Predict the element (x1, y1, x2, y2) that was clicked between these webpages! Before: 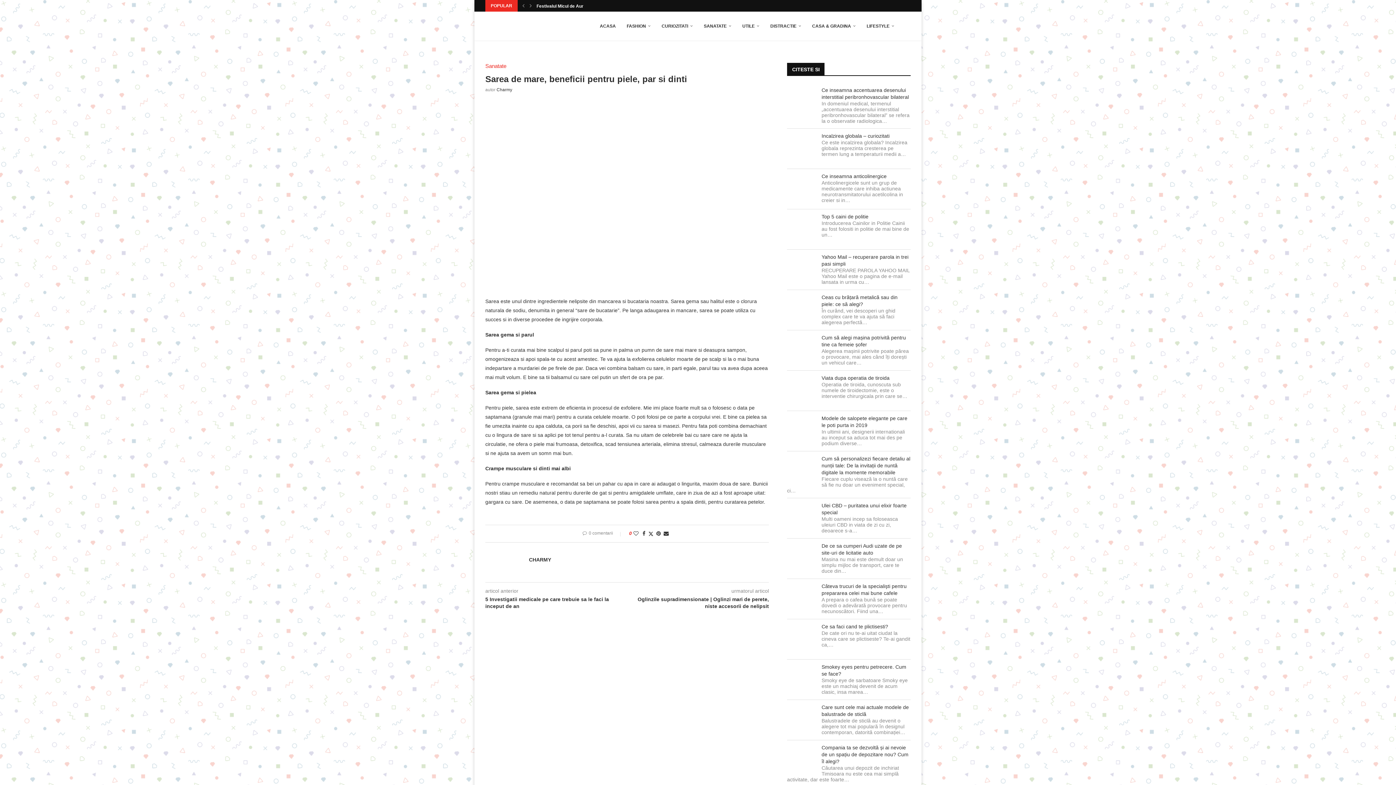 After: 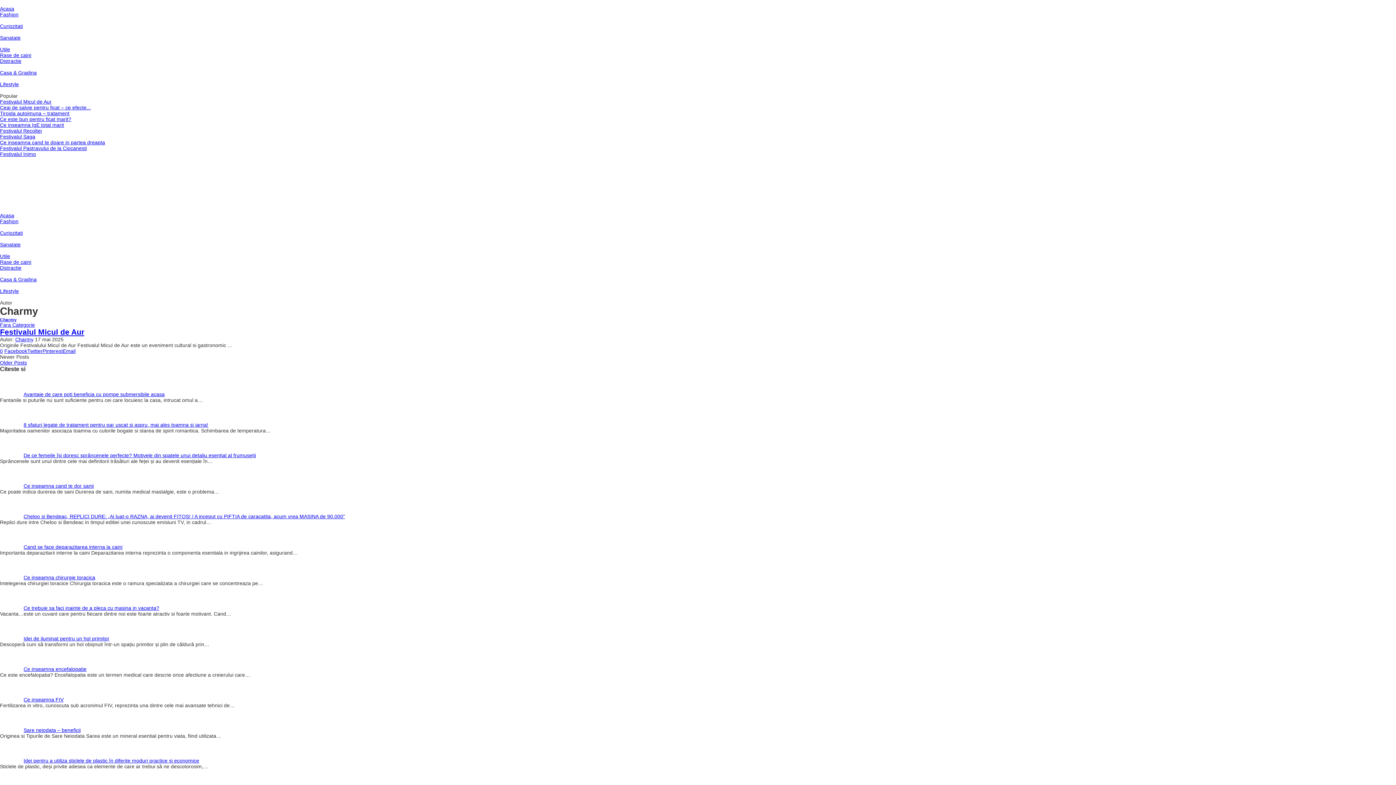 Action: label: CHARMY bbox: (529, 556, 551, 563)